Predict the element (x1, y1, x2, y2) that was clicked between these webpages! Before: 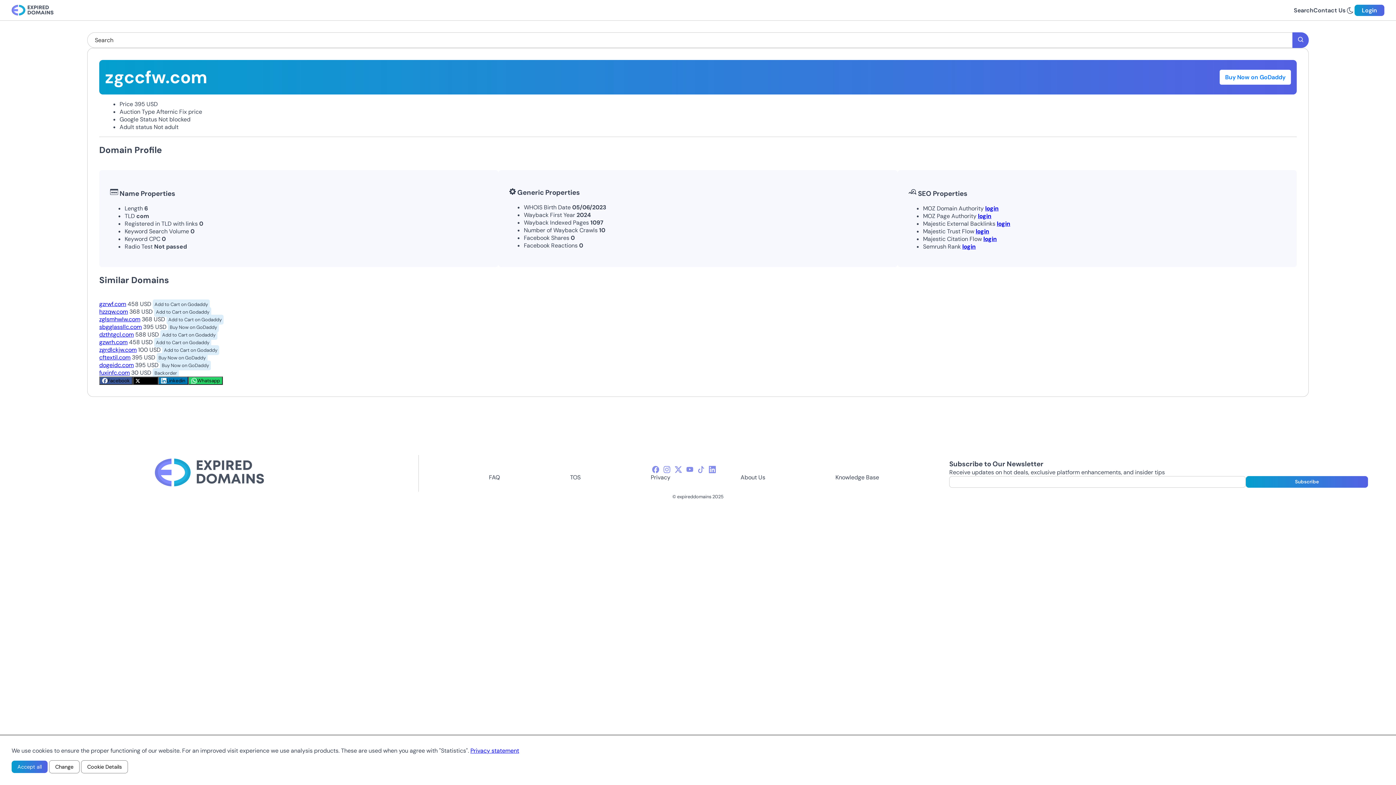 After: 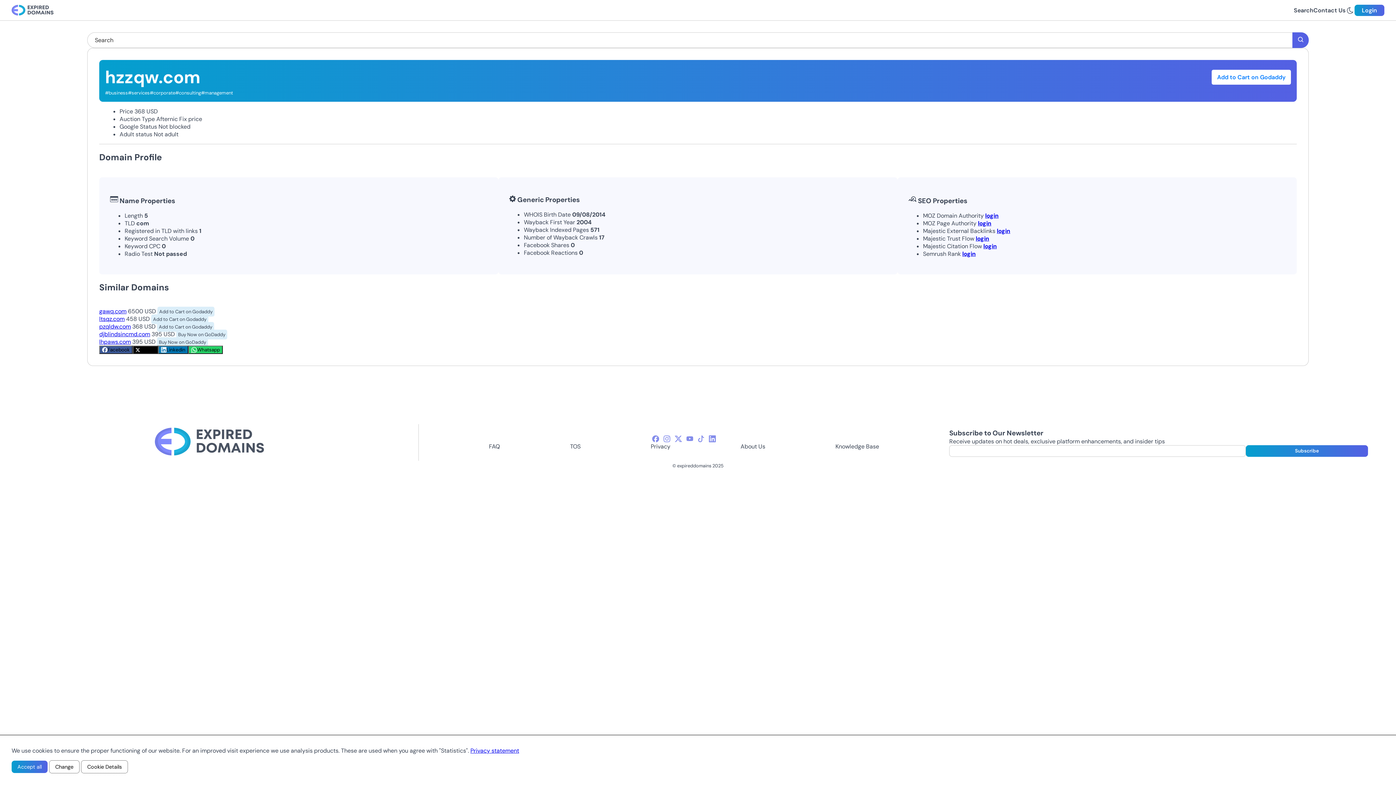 Action: bbox: (99, 308, 128, 315) label: hzzqw.com